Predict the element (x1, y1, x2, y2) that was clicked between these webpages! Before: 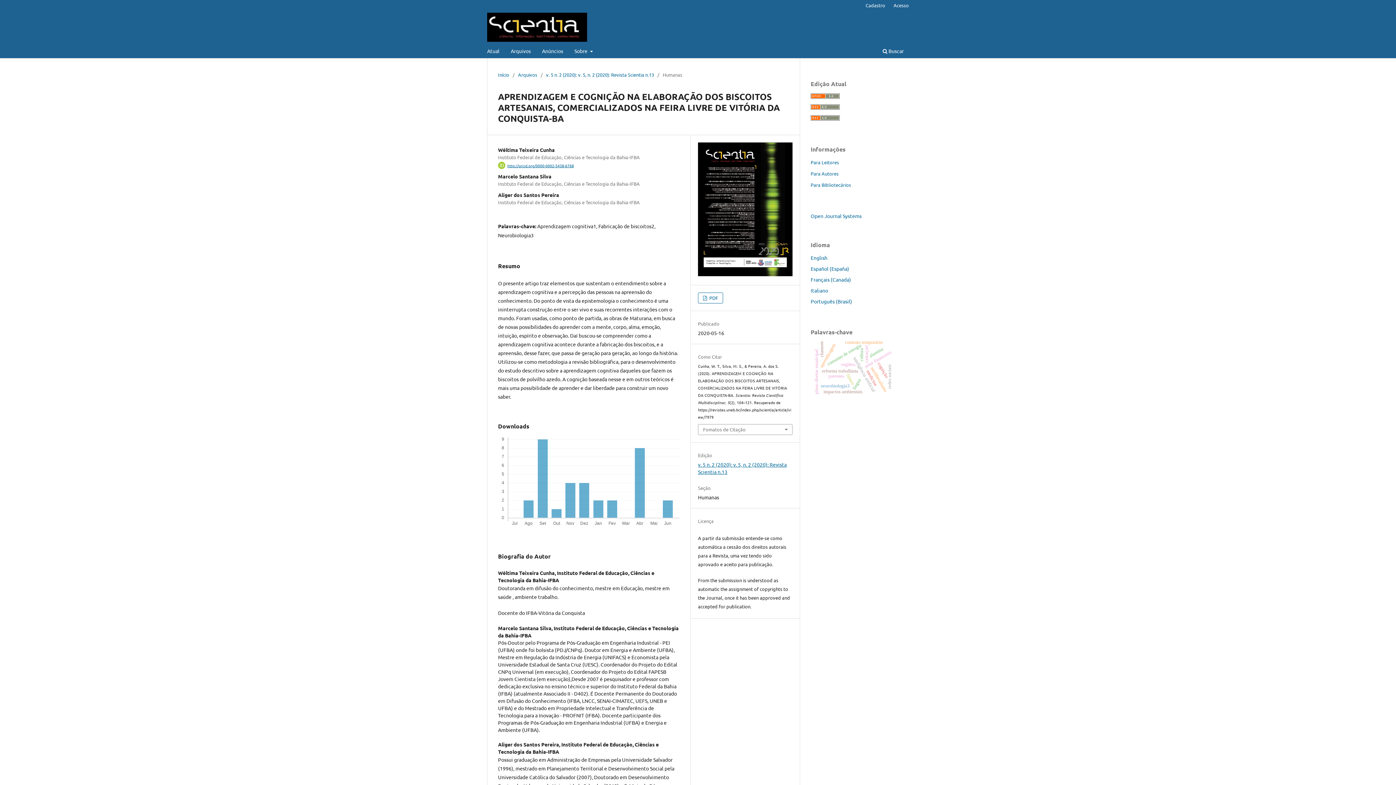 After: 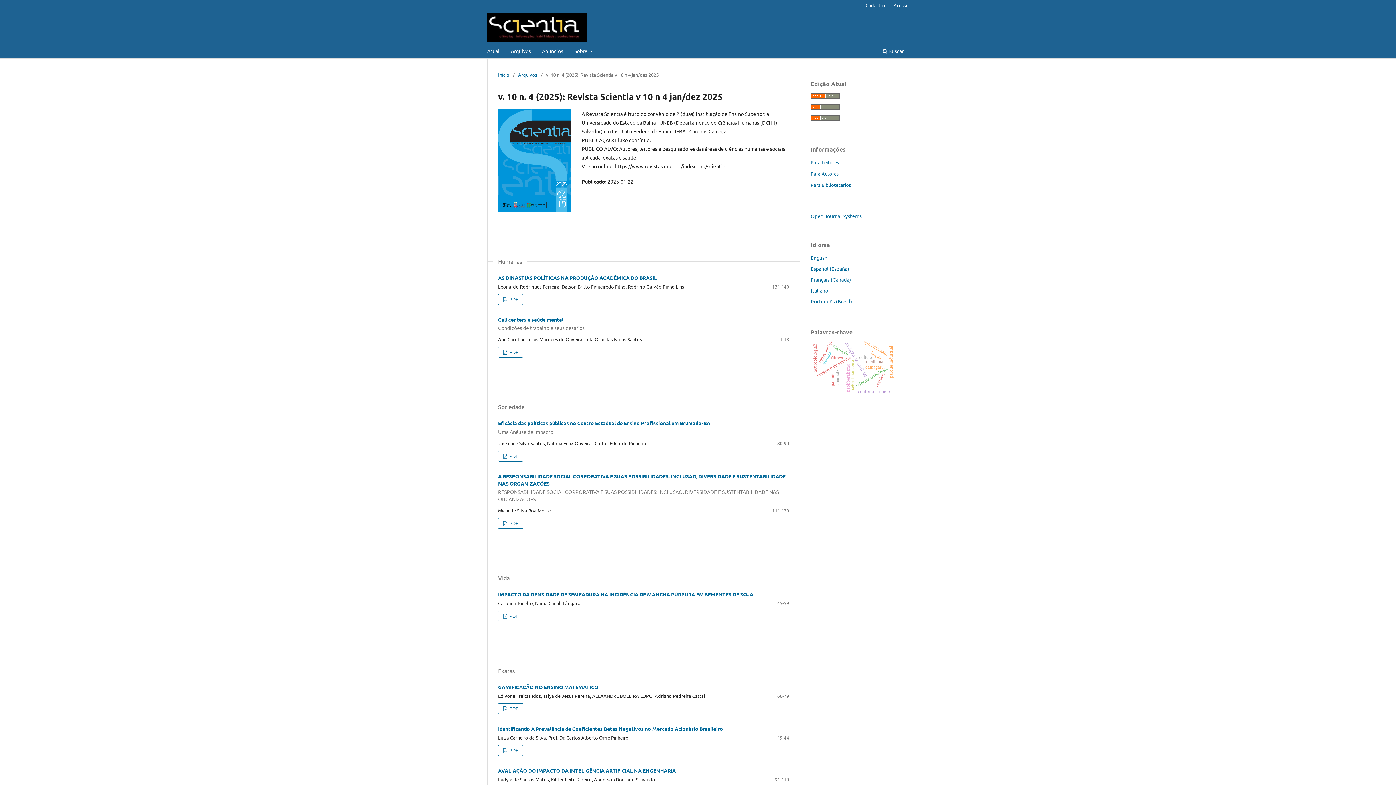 Action: label: Atual bbox: (484, 45, 502, 58)